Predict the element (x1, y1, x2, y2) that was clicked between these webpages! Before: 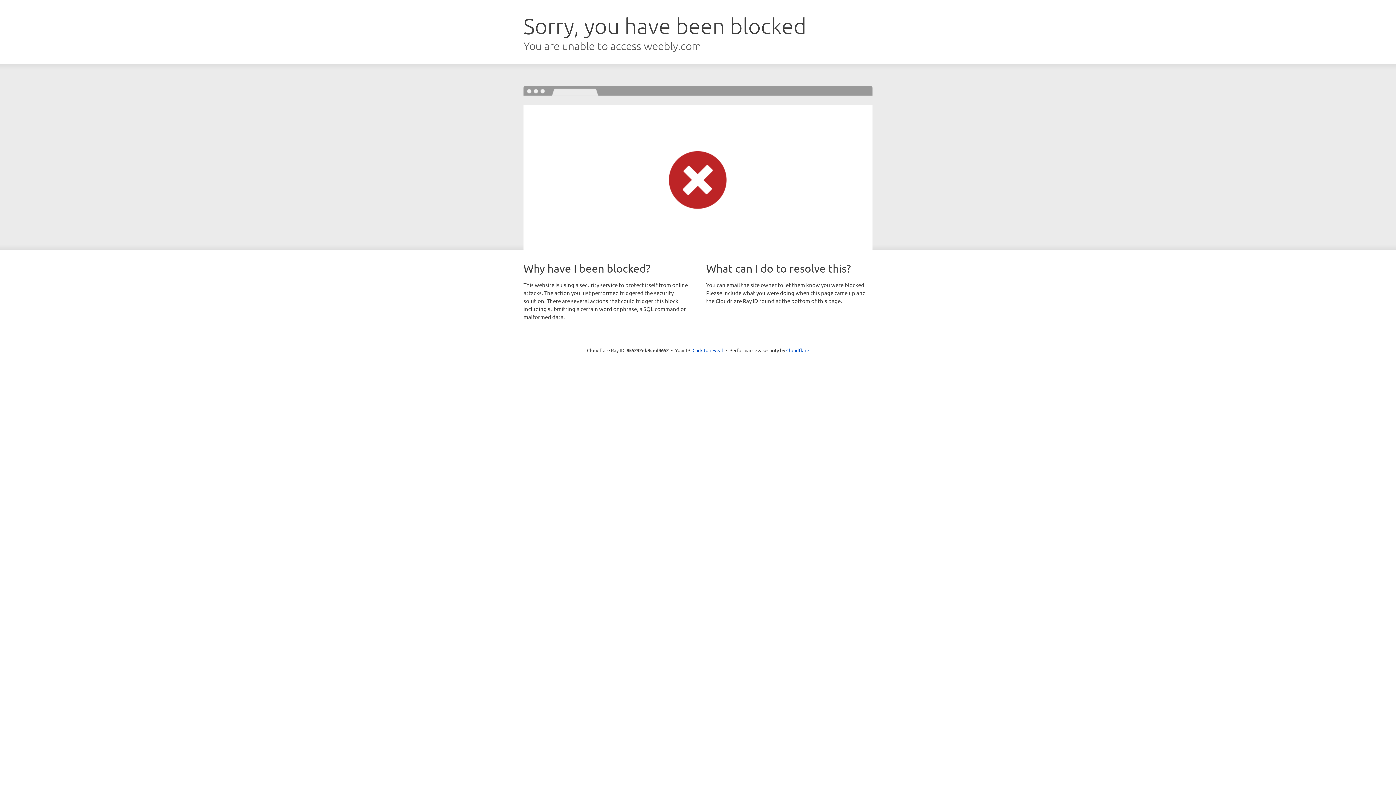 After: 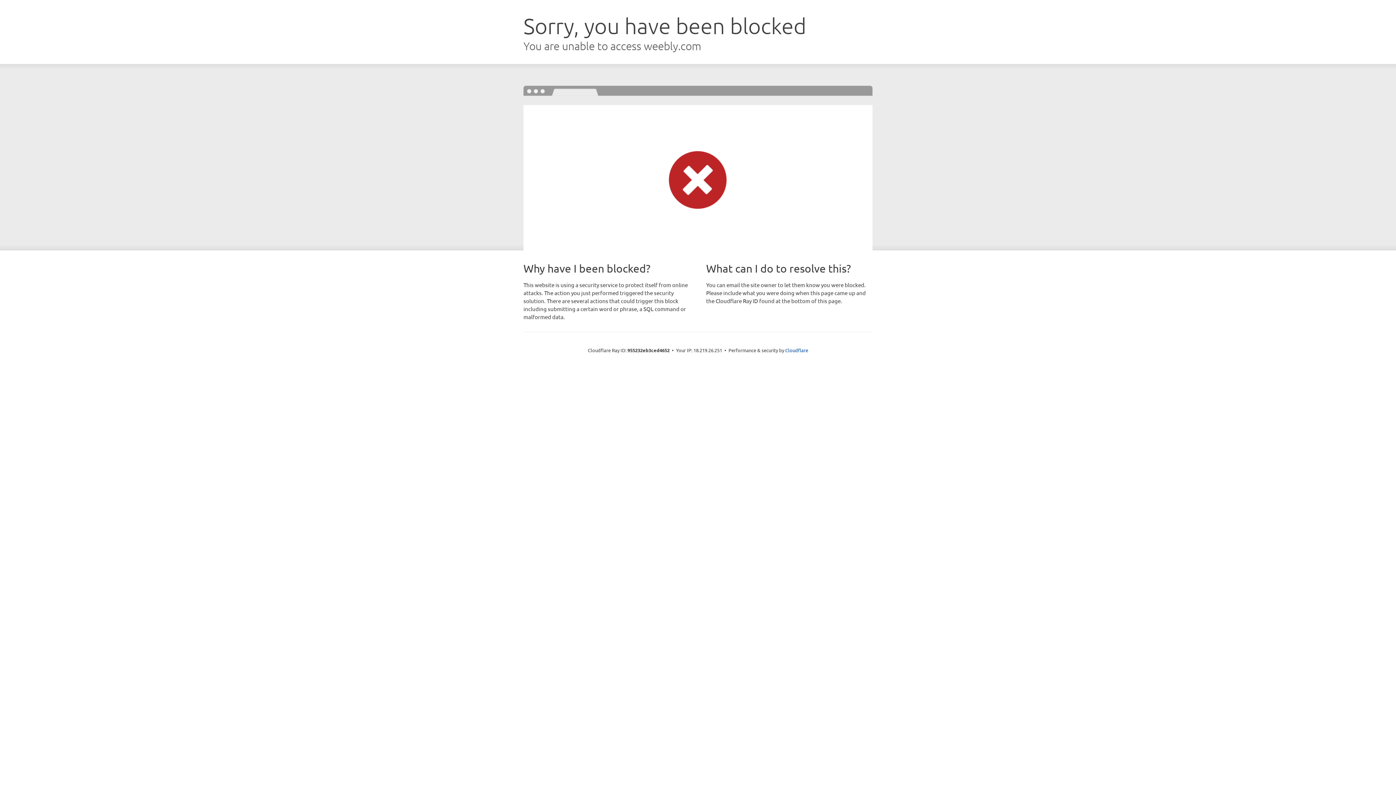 Action: bbox: (692, 346, 723, 353) label: Click to reveal